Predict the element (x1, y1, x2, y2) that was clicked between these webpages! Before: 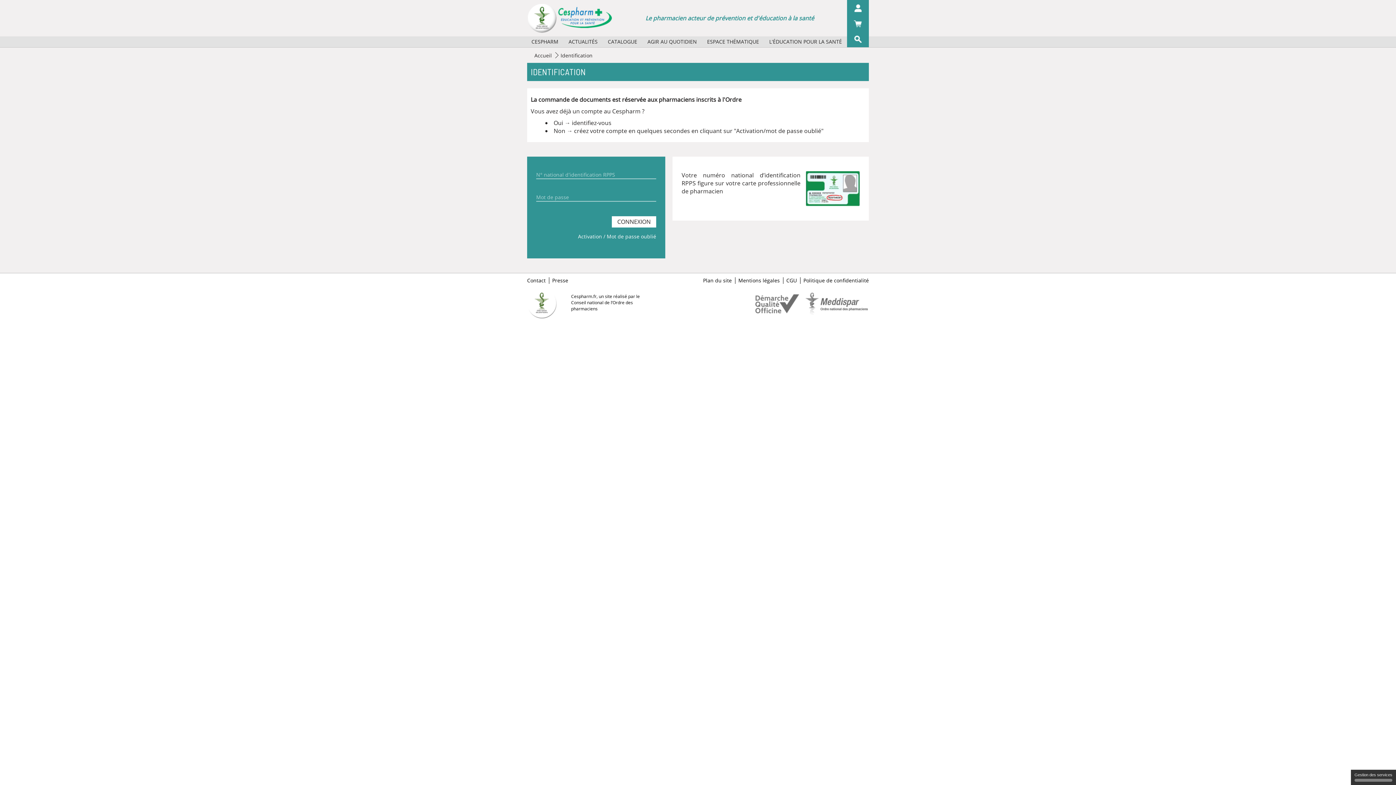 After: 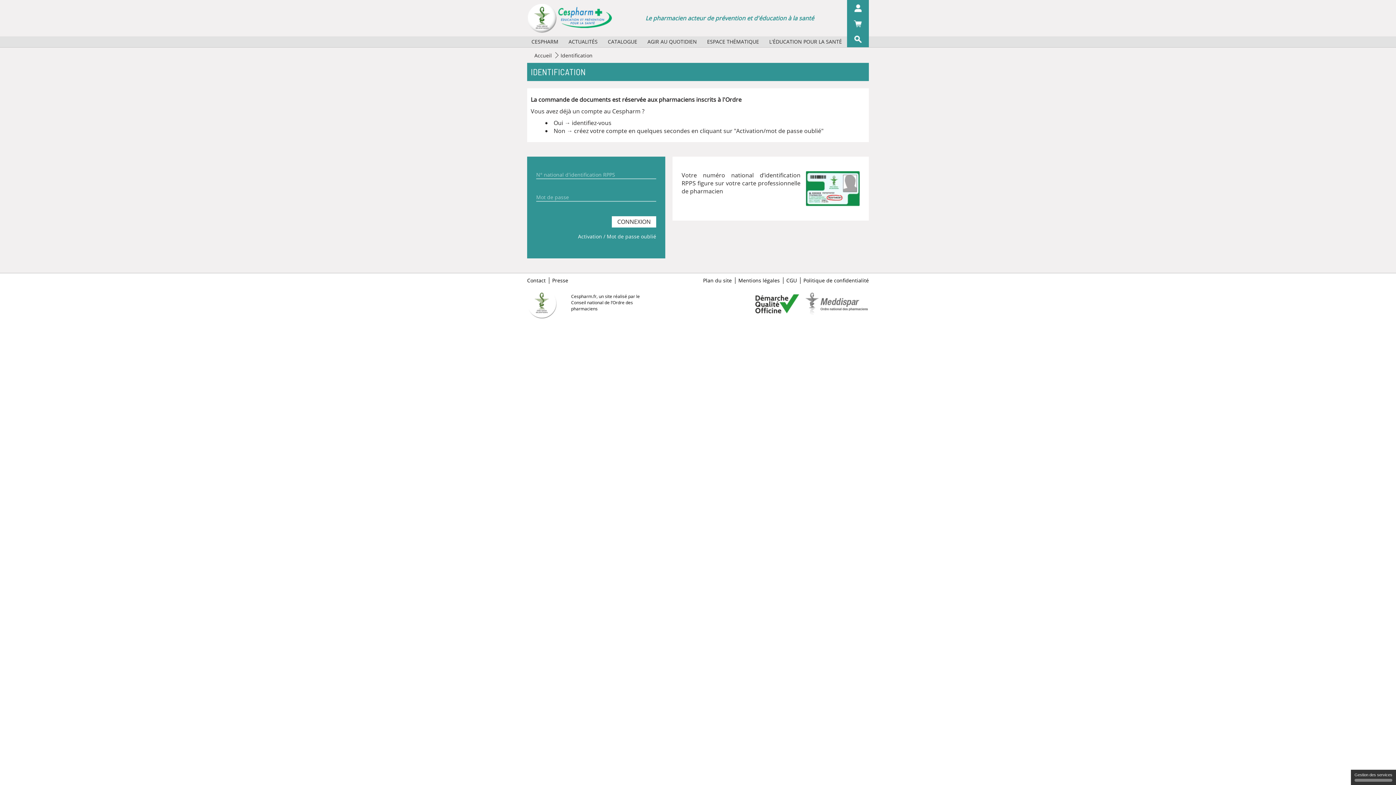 Action: bbox: (755, 294, 799, 313)